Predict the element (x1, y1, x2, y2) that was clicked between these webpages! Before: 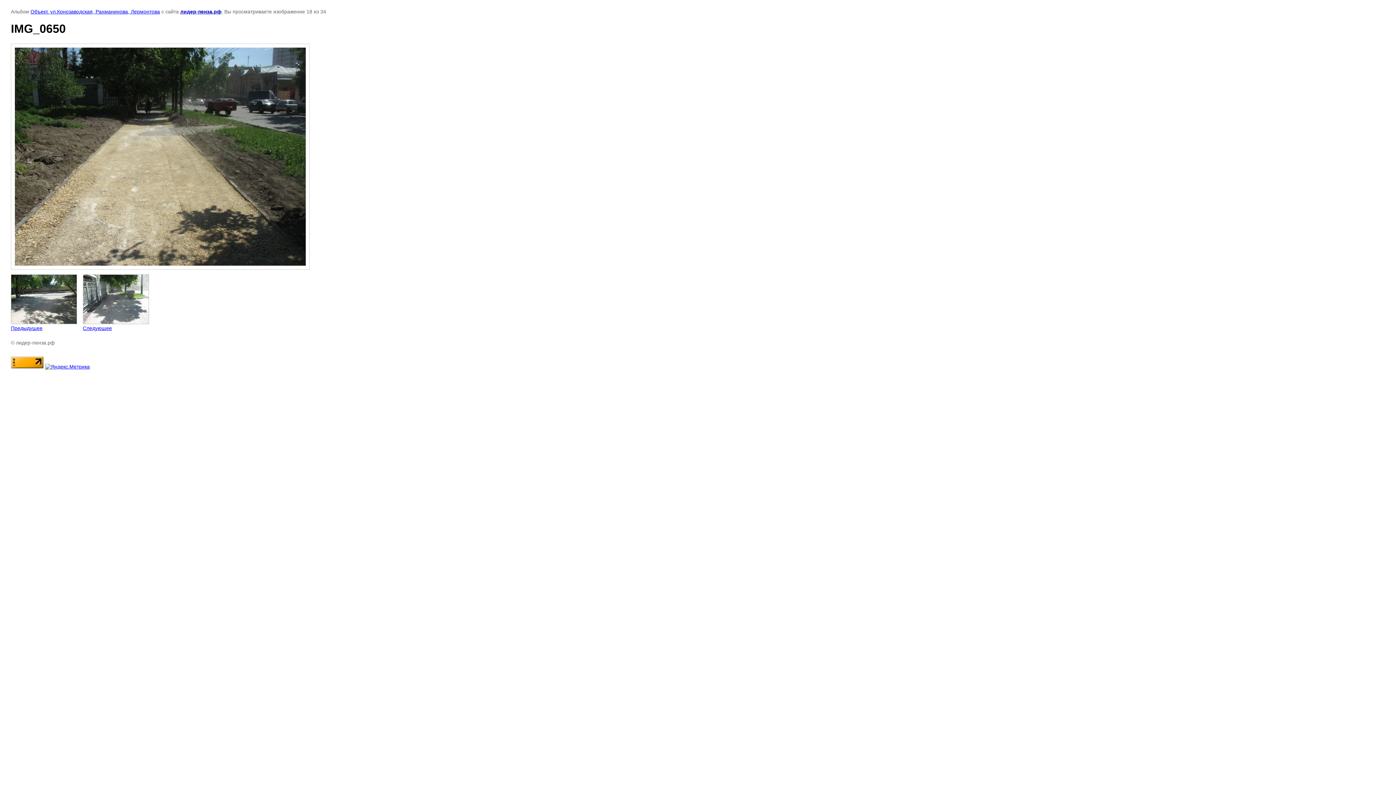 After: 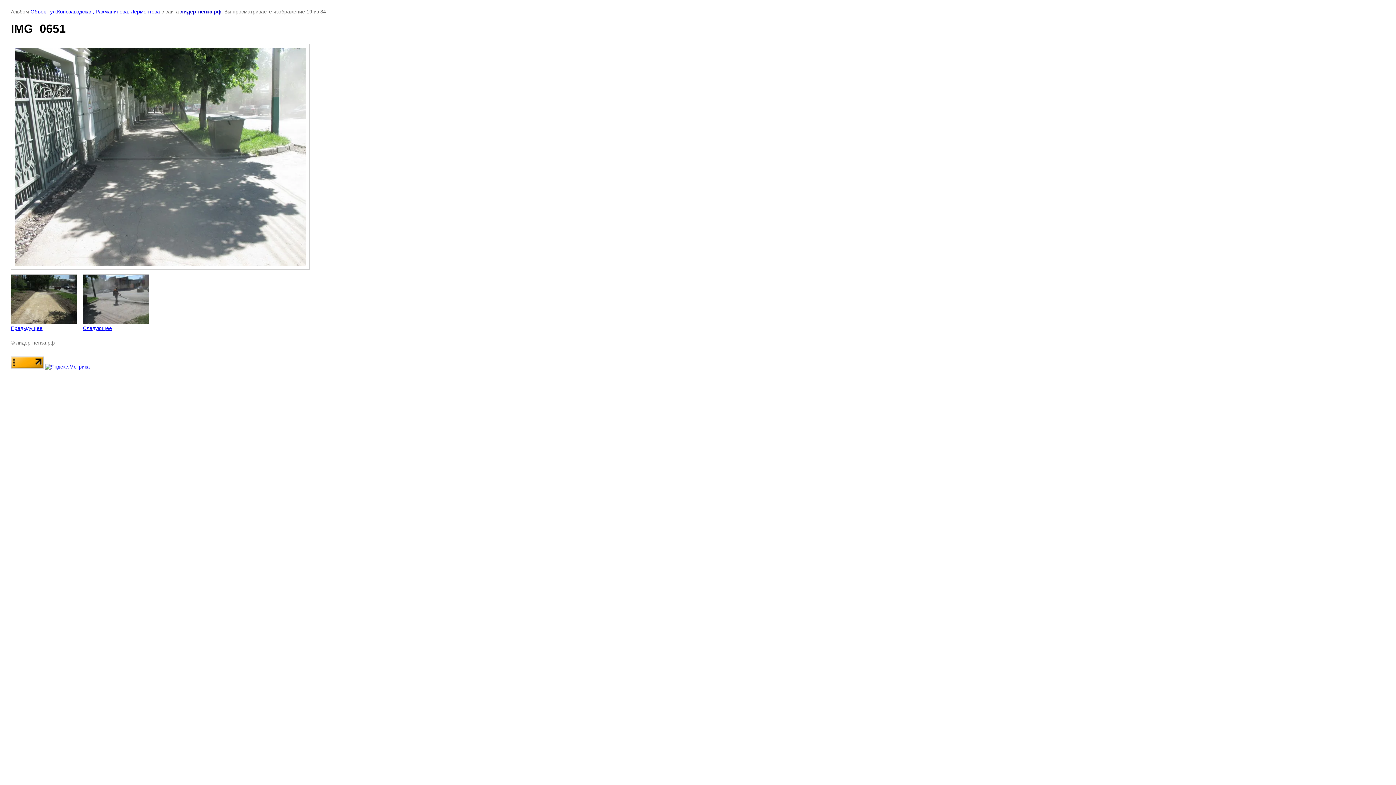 Action: bbox: (82, 274, 149, 331) label: 
Следующее